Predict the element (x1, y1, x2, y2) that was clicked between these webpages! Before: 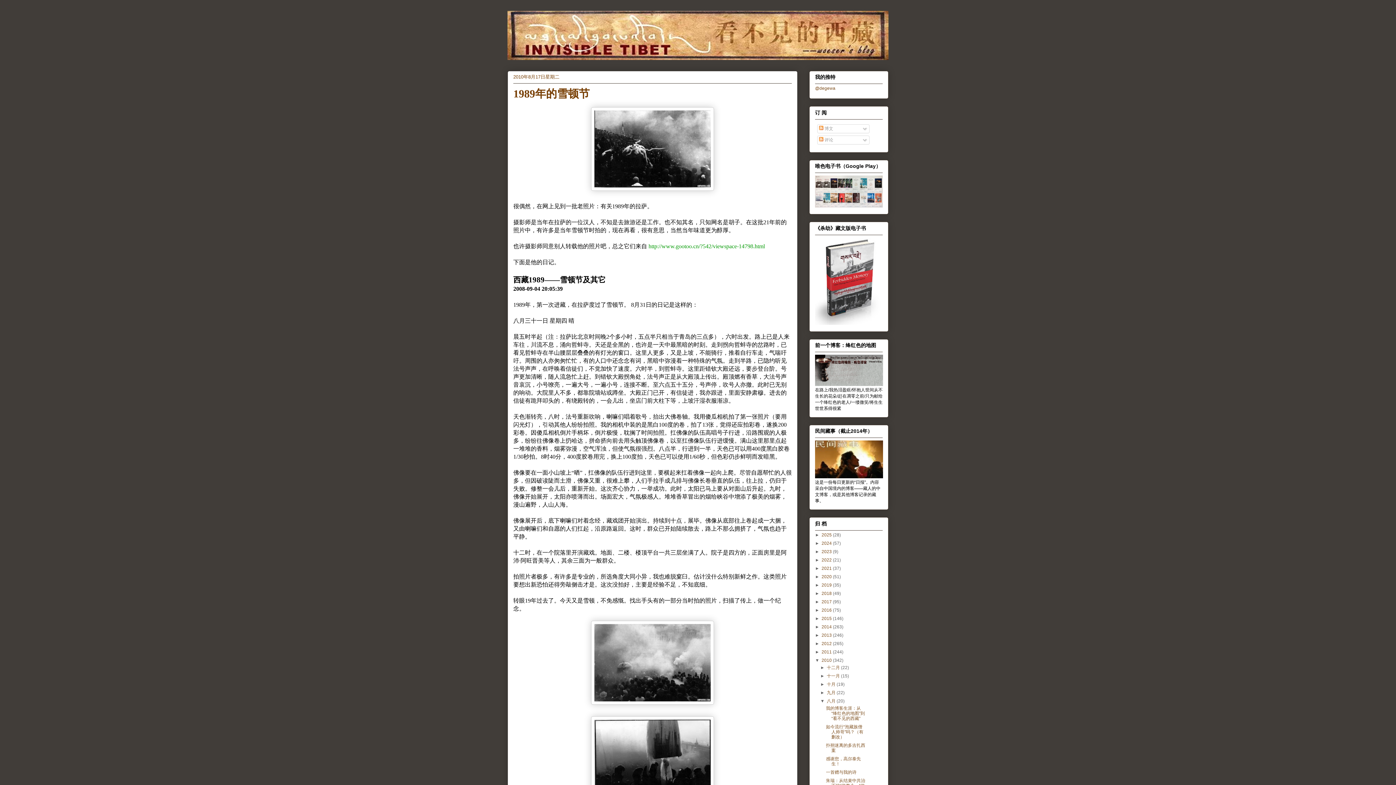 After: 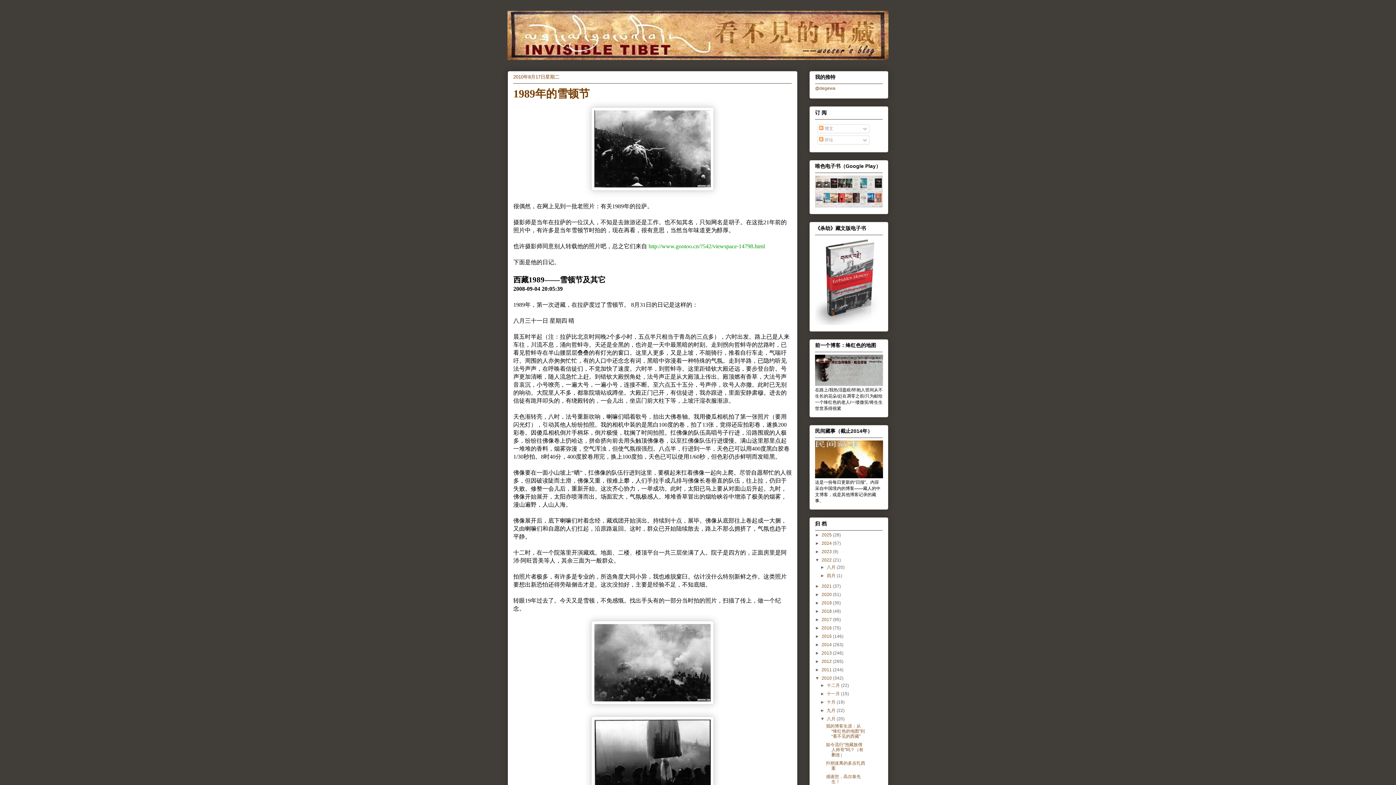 Action: bbox: (815, 557, 821, 562) label: ►  